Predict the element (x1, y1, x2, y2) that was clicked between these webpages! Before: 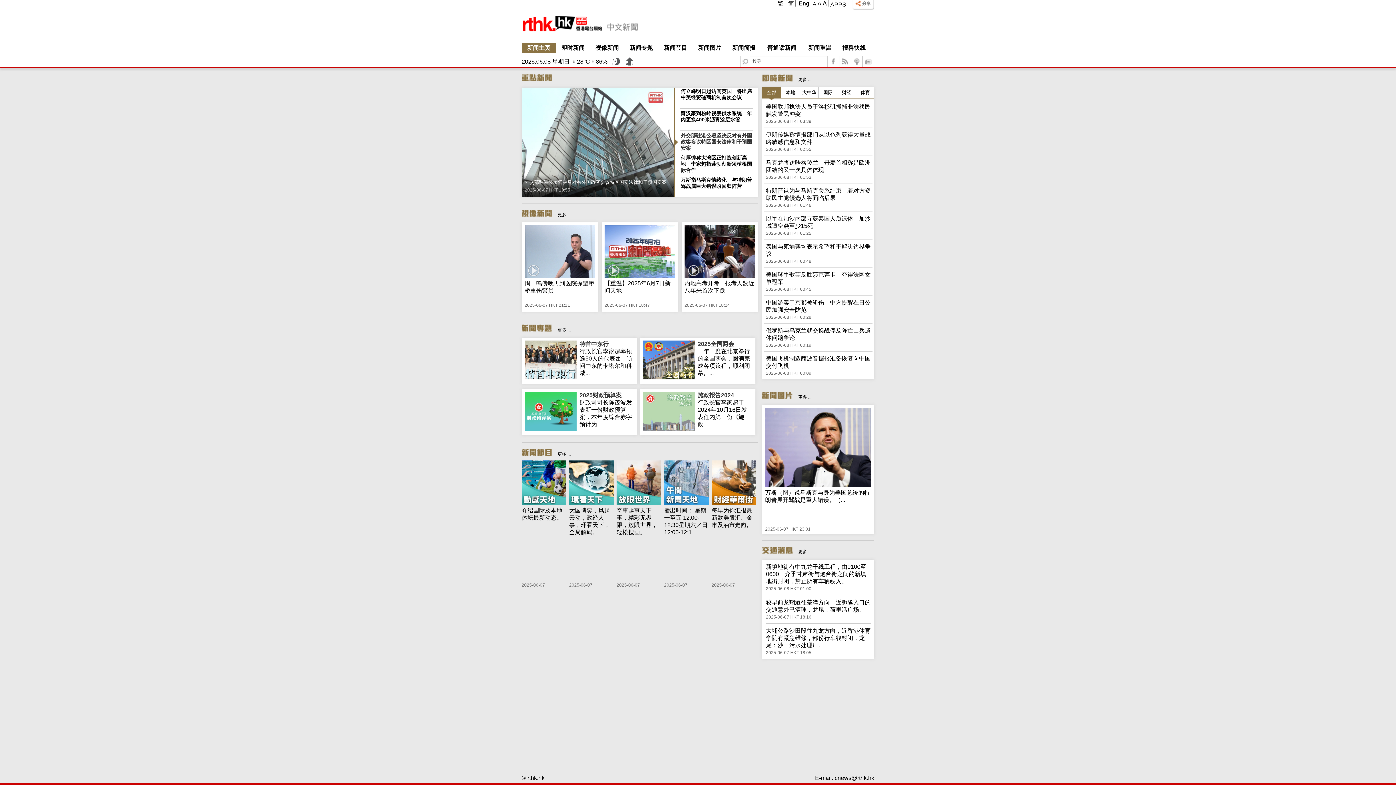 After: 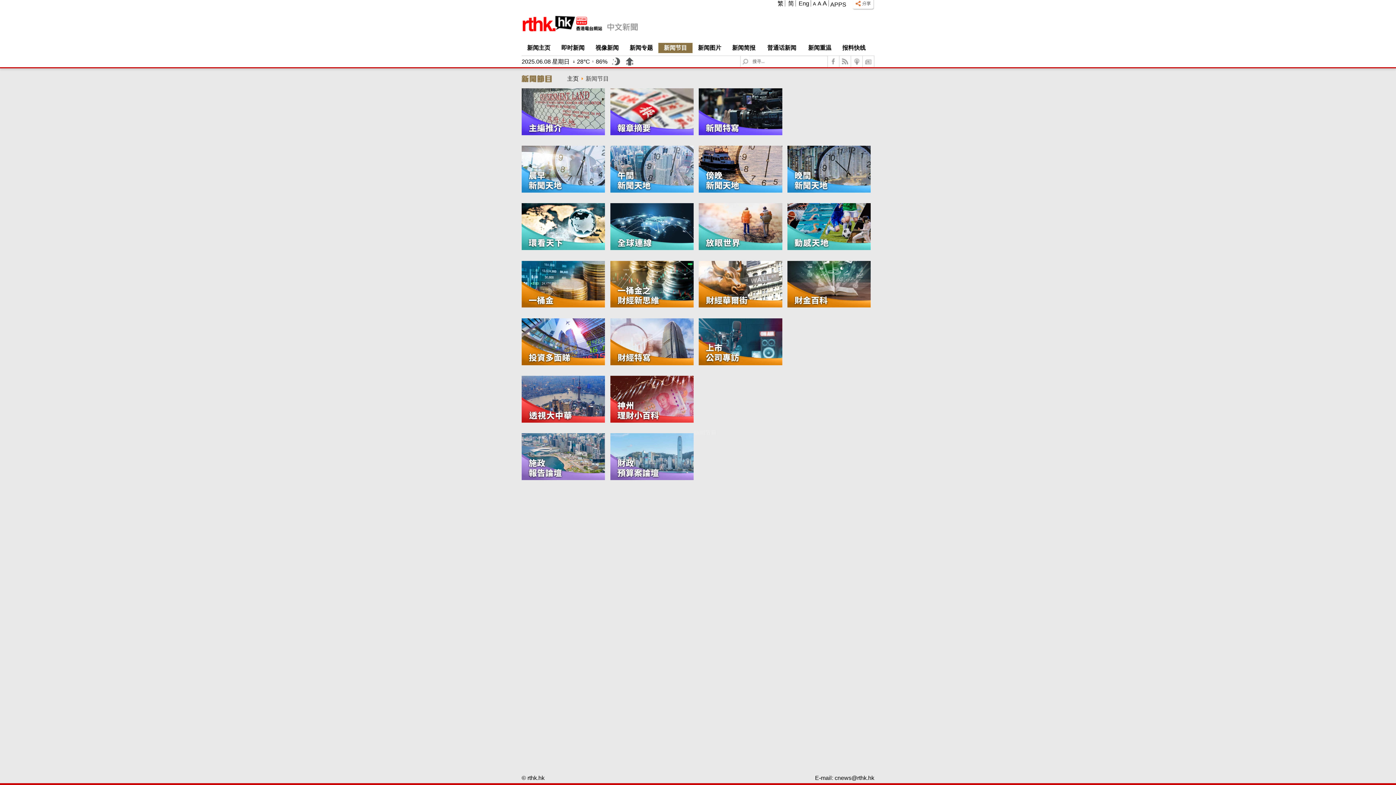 Action: label: 更多 ... bbox: (557, 451, 570, 457)